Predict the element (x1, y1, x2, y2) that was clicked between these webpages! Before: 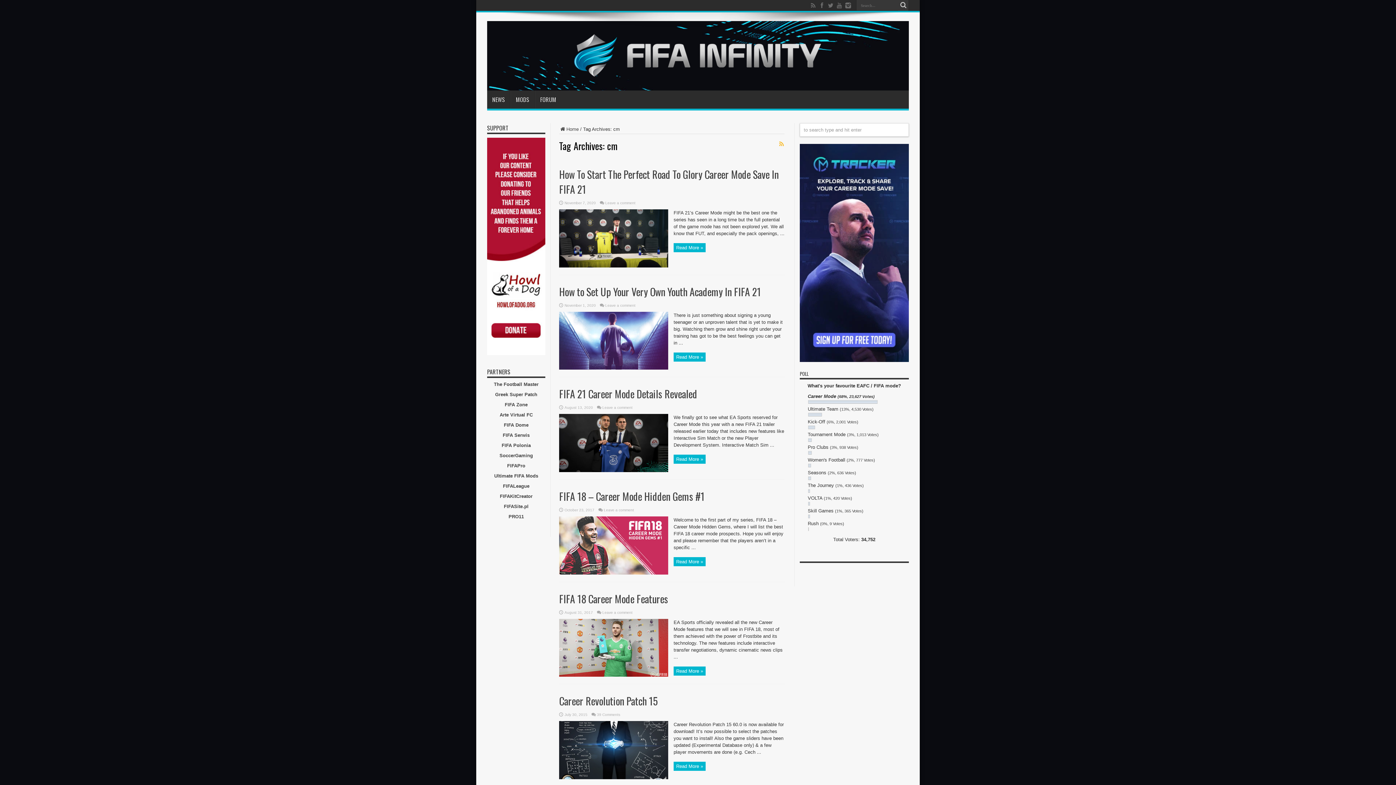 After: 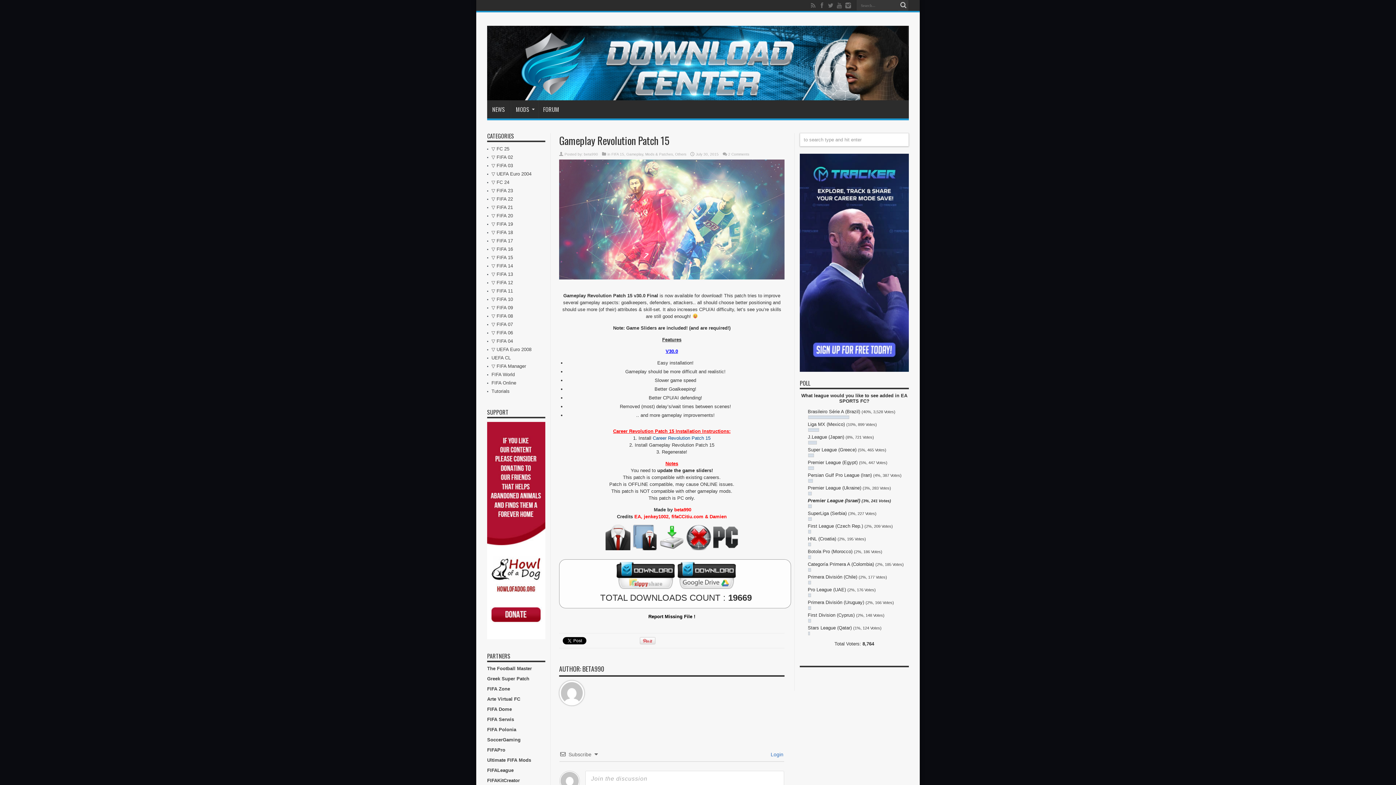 Action: label: Career Revolution Patch 15 bbox: (559, 693, 657, 708)